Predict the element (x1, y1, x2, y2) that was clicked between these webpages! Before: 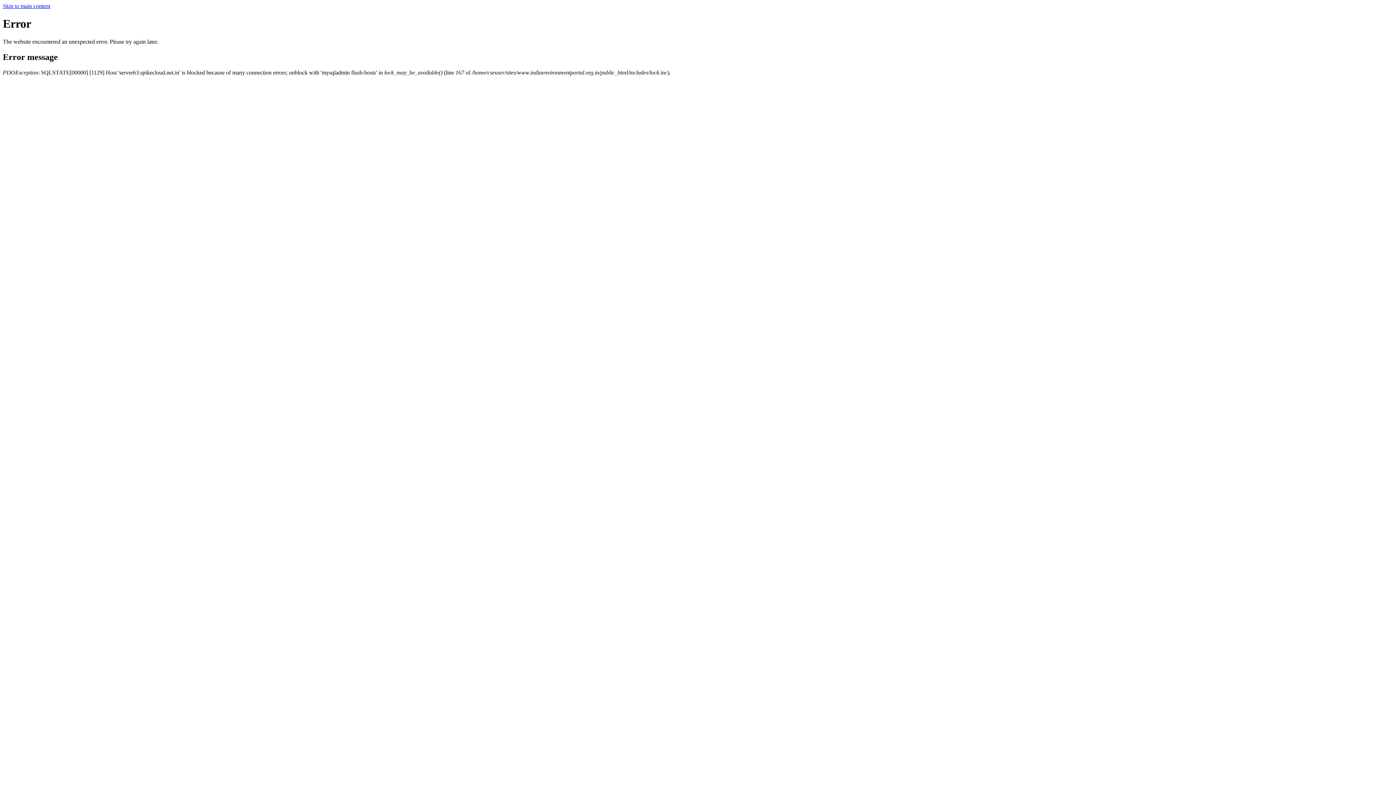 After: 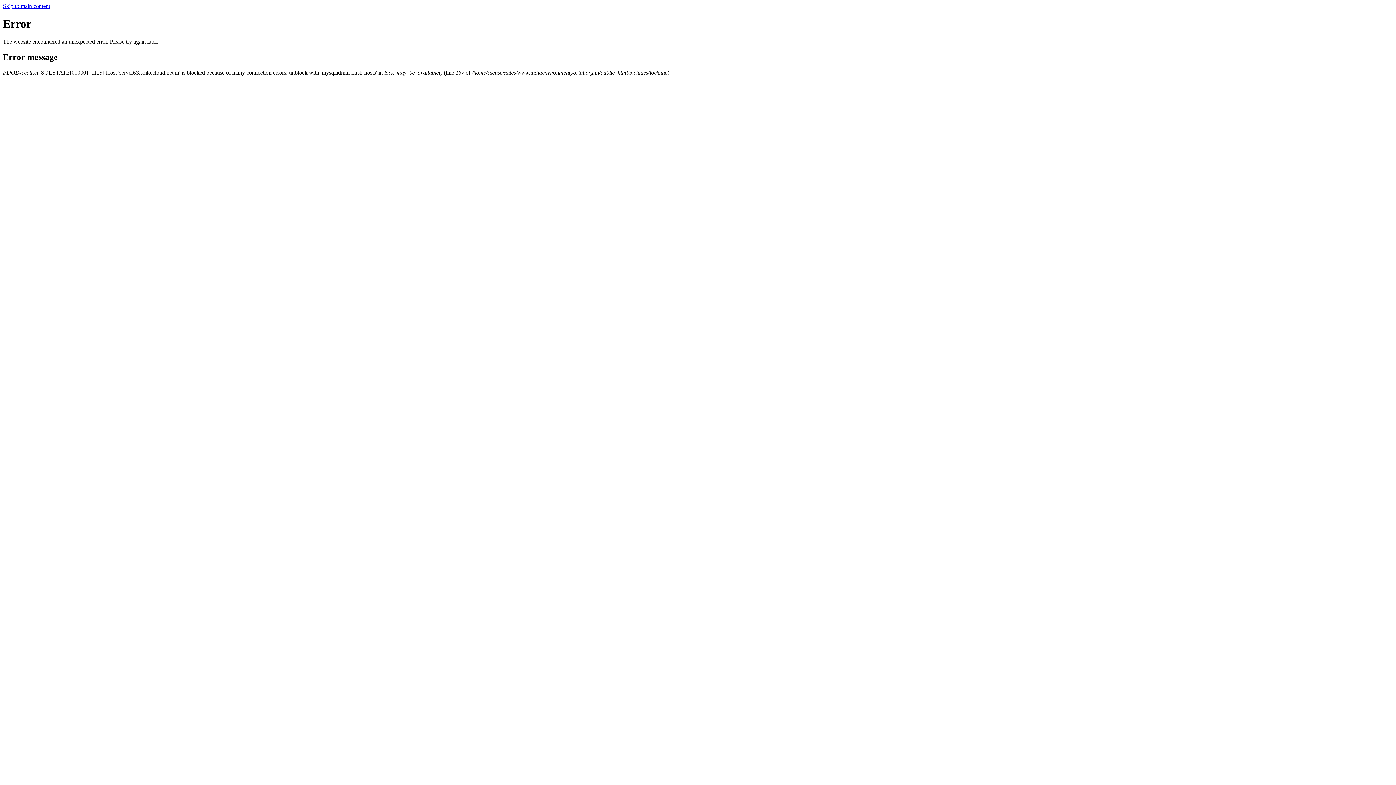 Action: label: Skip to main content bbox: (2, 2, 50, 9)